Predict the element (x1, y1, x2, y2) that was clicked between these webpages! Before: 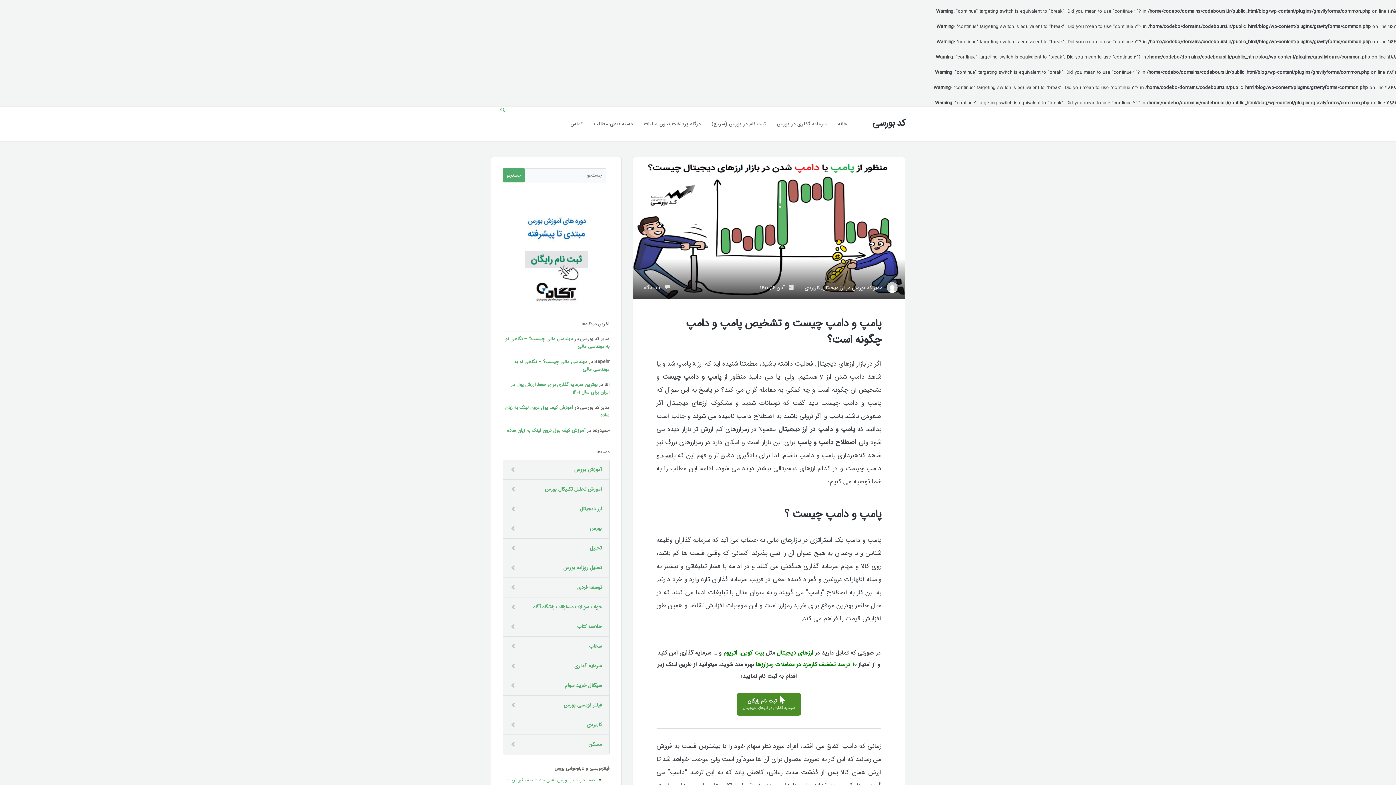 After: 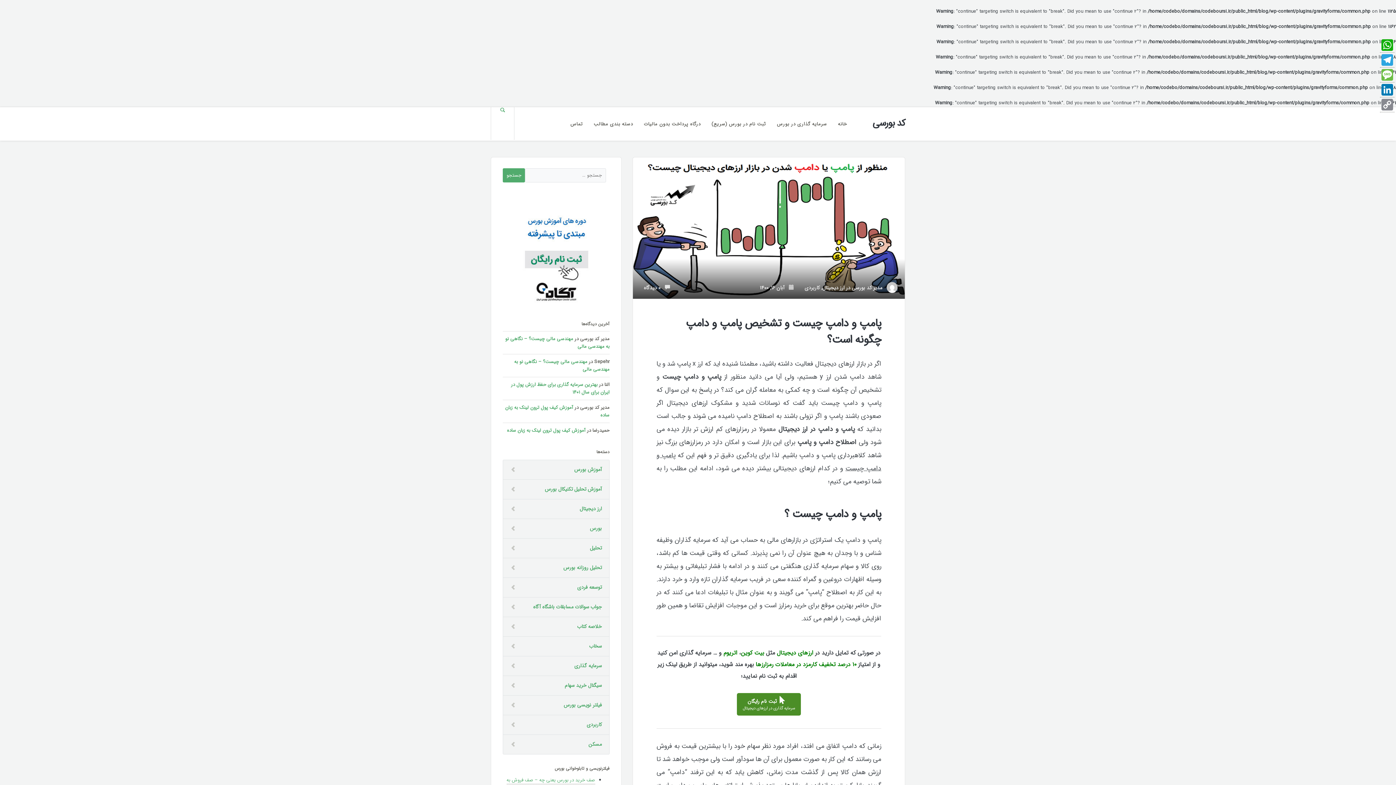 Action: bbox: (737, 693, 801, 716) label:  ثبت نام رایگان
سرمایه گذاری در ارزهای دیجیتال